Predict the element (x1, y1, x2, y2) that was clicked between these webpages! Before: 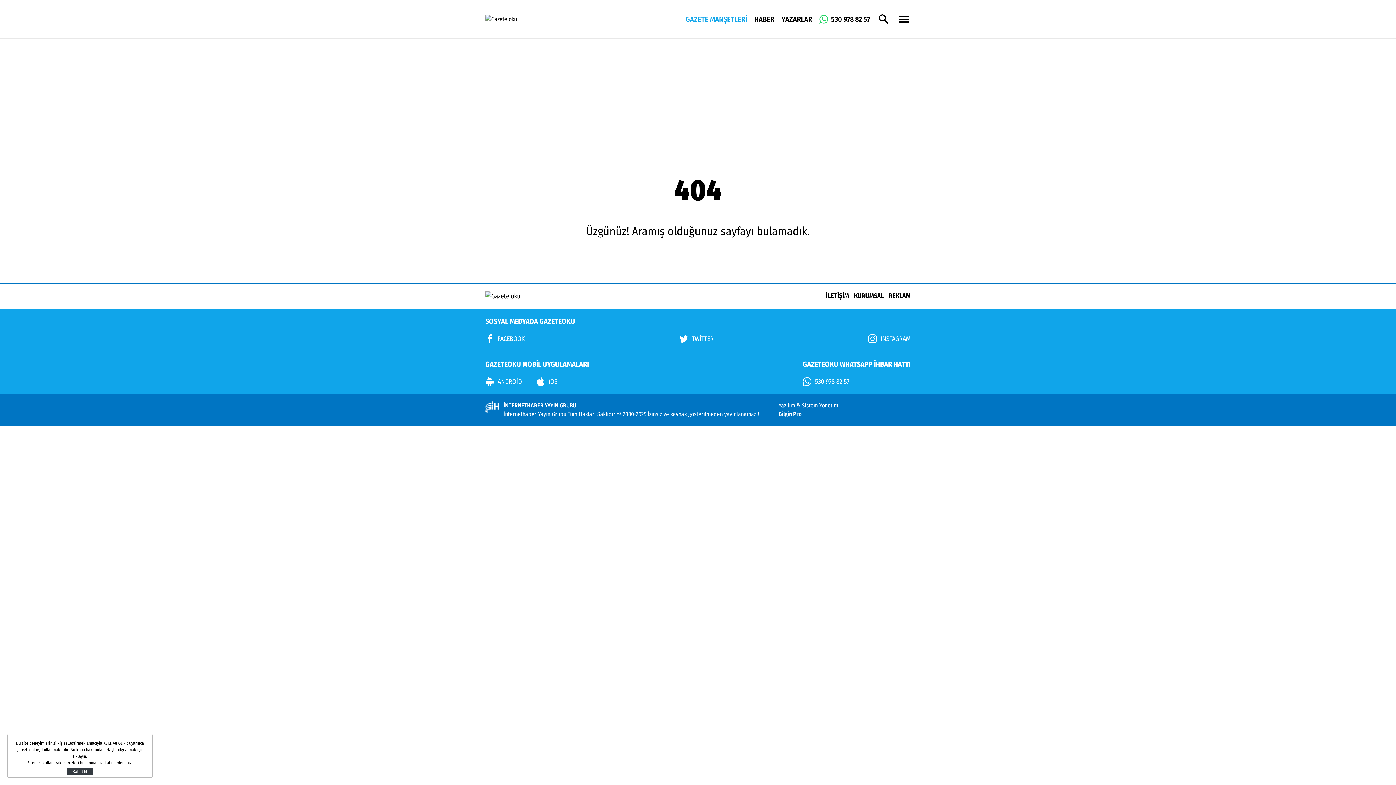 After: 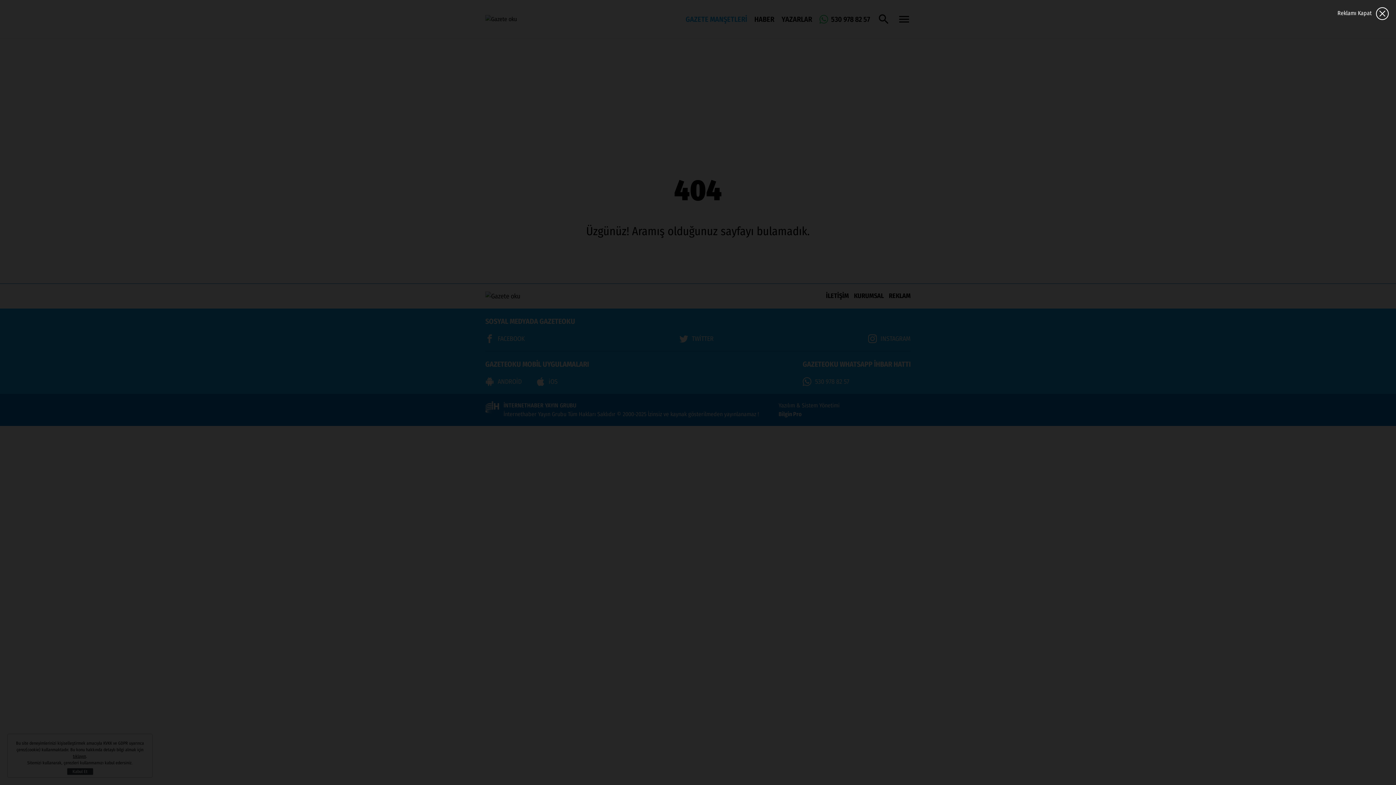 Action: label: HABER bbox: (754, 13, 774, 24)